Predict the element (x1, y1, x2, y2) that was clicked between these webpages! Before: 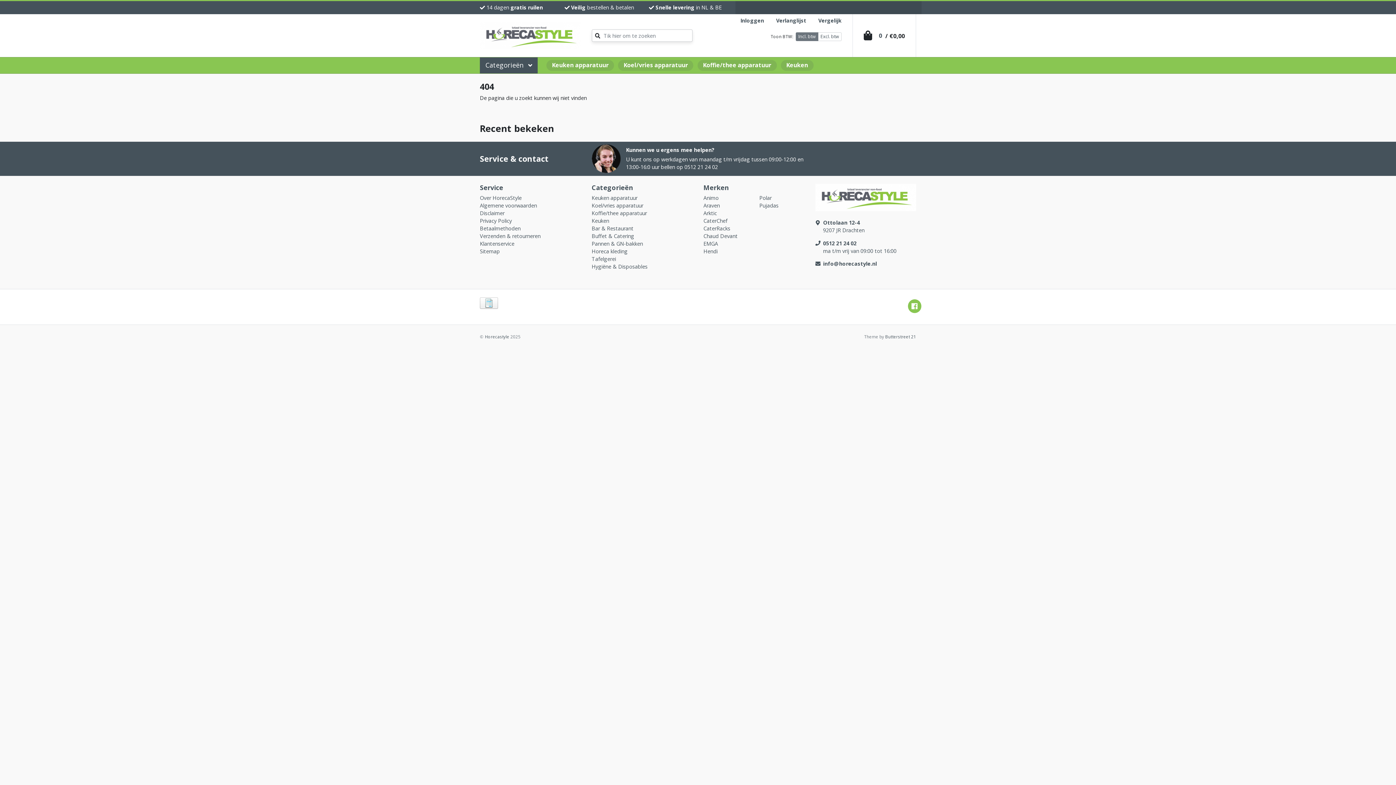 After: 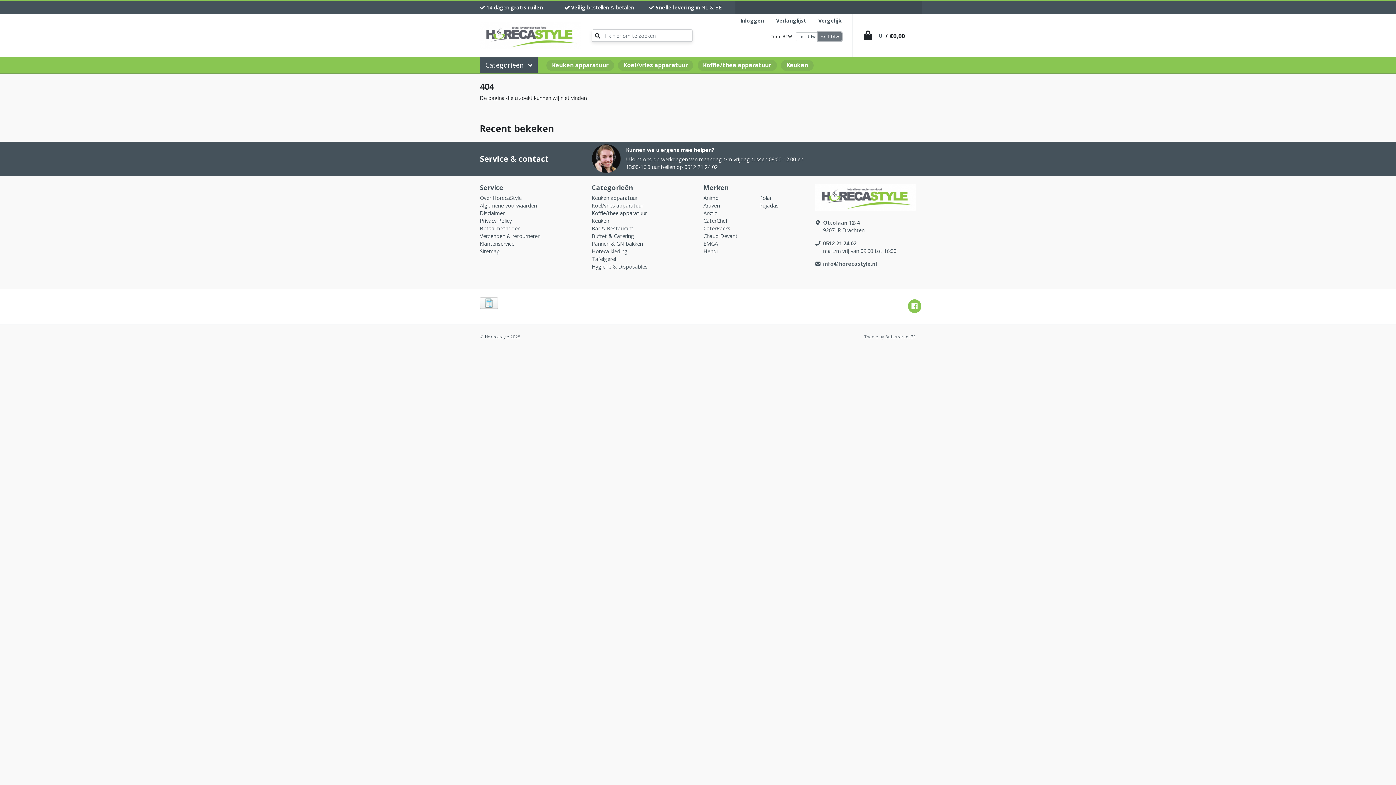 Action: label: Excl. btw bbox: (818, 32, 841, 41)